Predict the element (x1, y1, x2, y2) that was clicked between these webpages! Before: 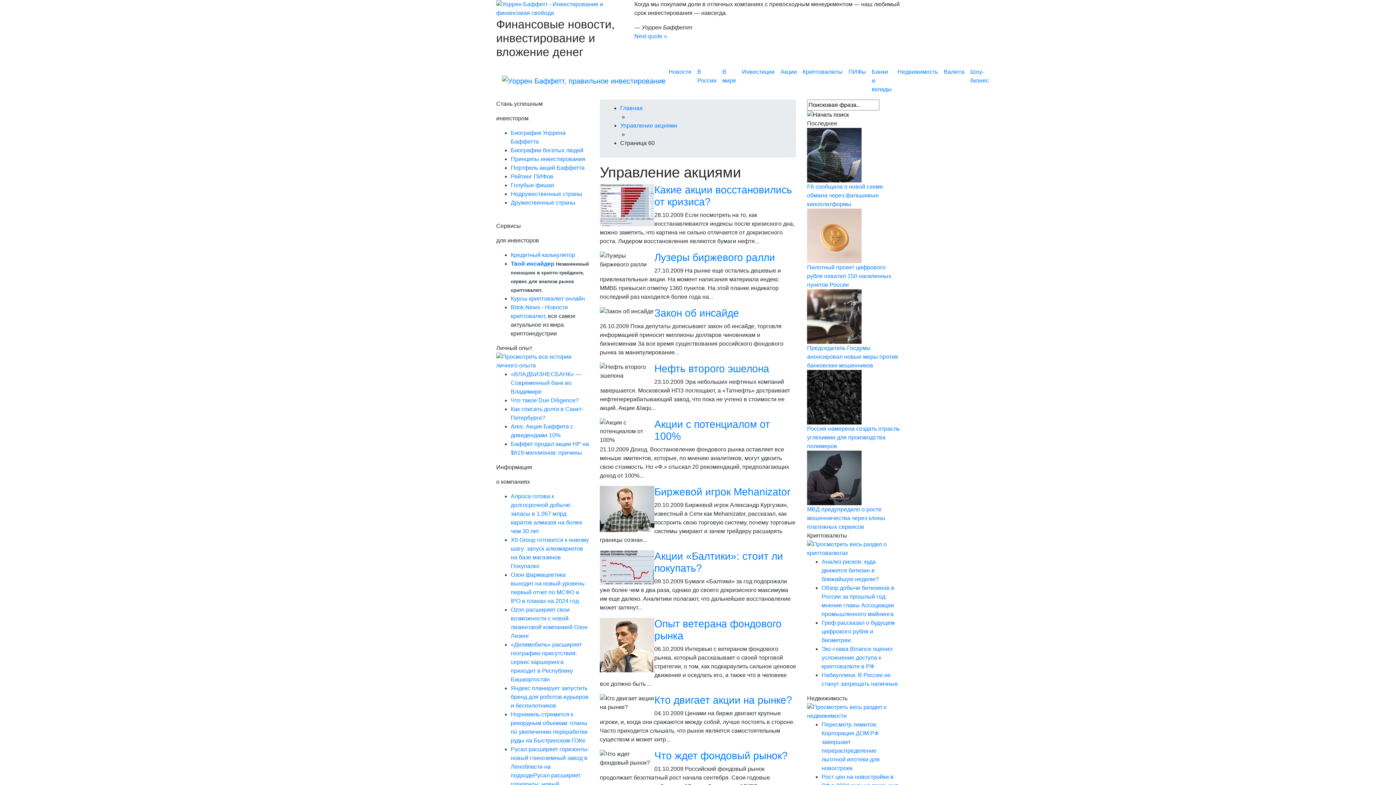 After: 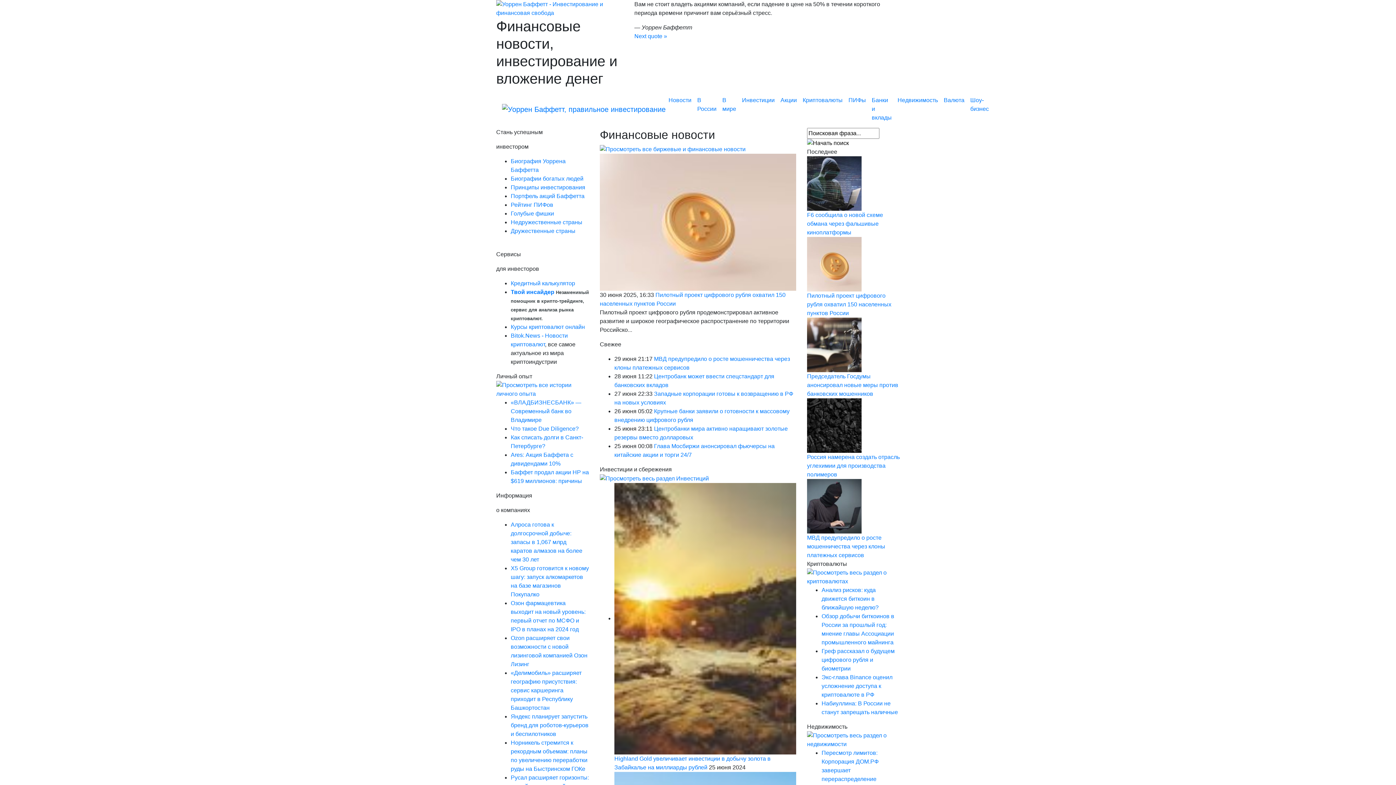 Action: bbox: (496, 5, 623, 11)